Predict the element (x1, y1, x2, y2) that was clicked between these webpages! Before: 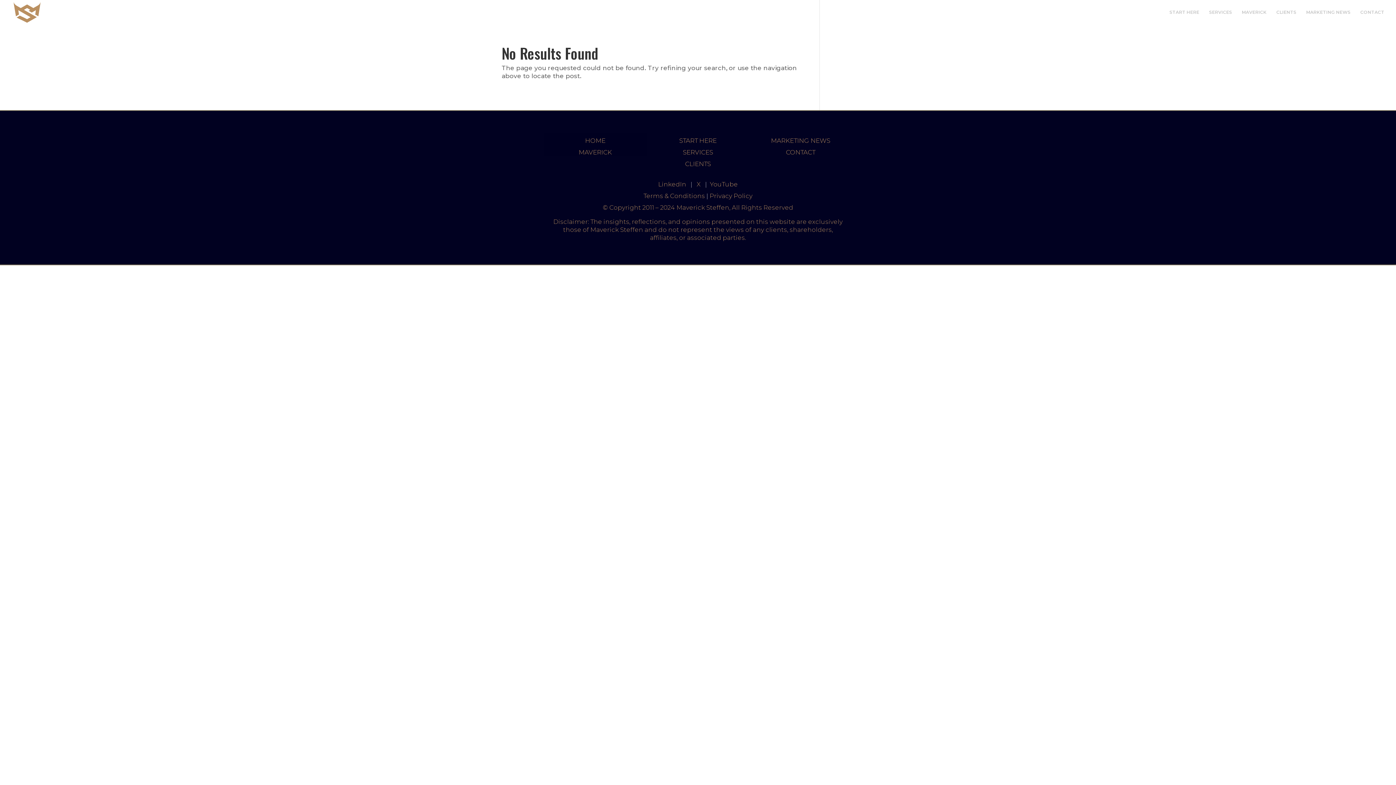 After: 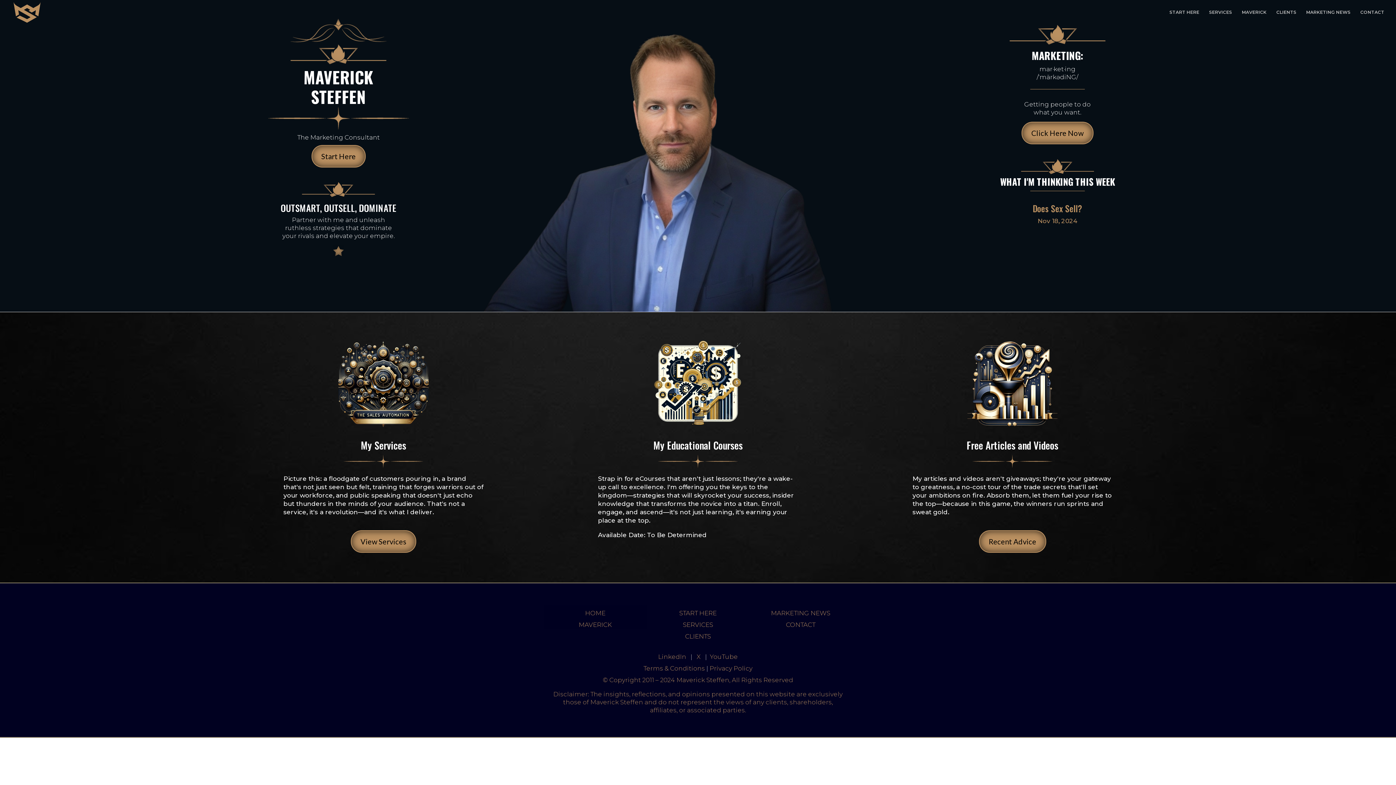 Action: bbox: (12, 8, 41, 15)